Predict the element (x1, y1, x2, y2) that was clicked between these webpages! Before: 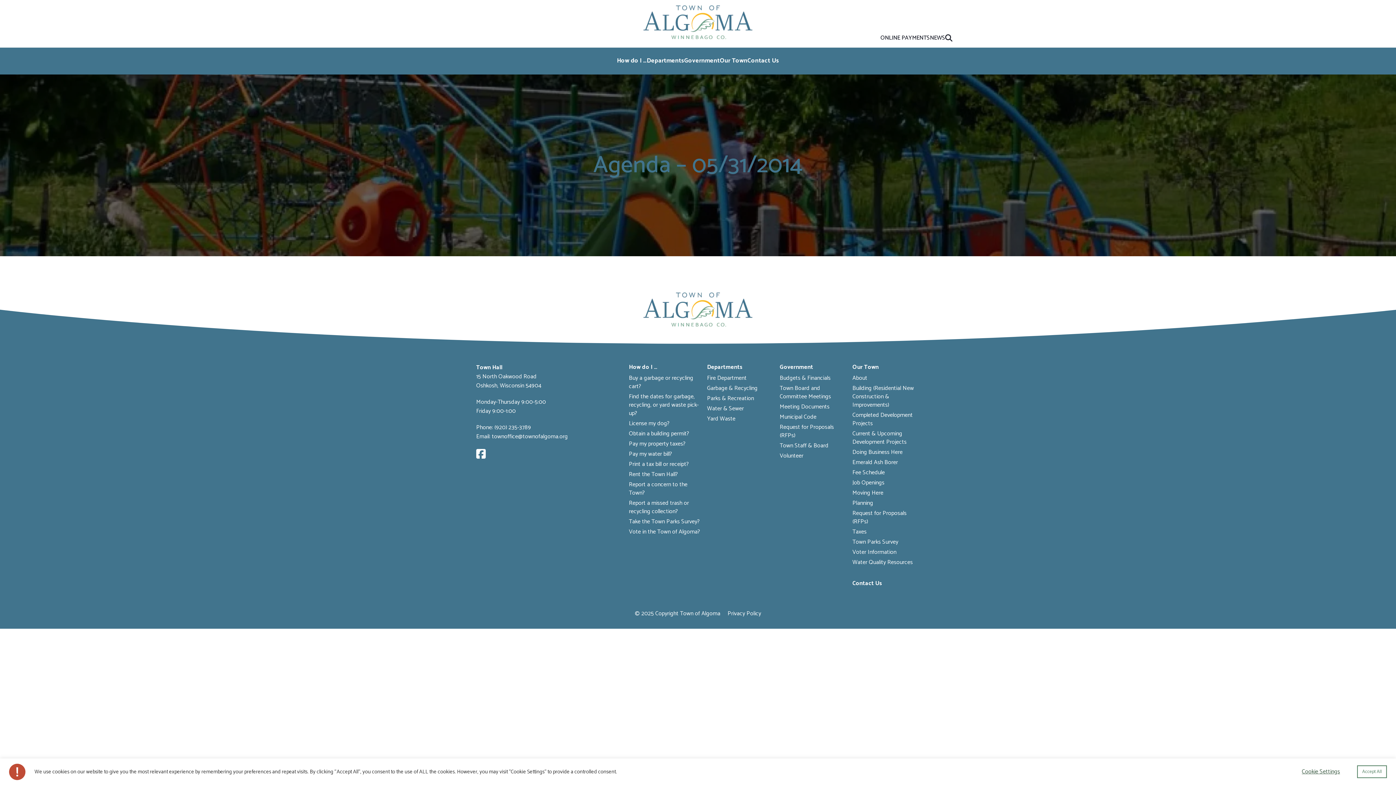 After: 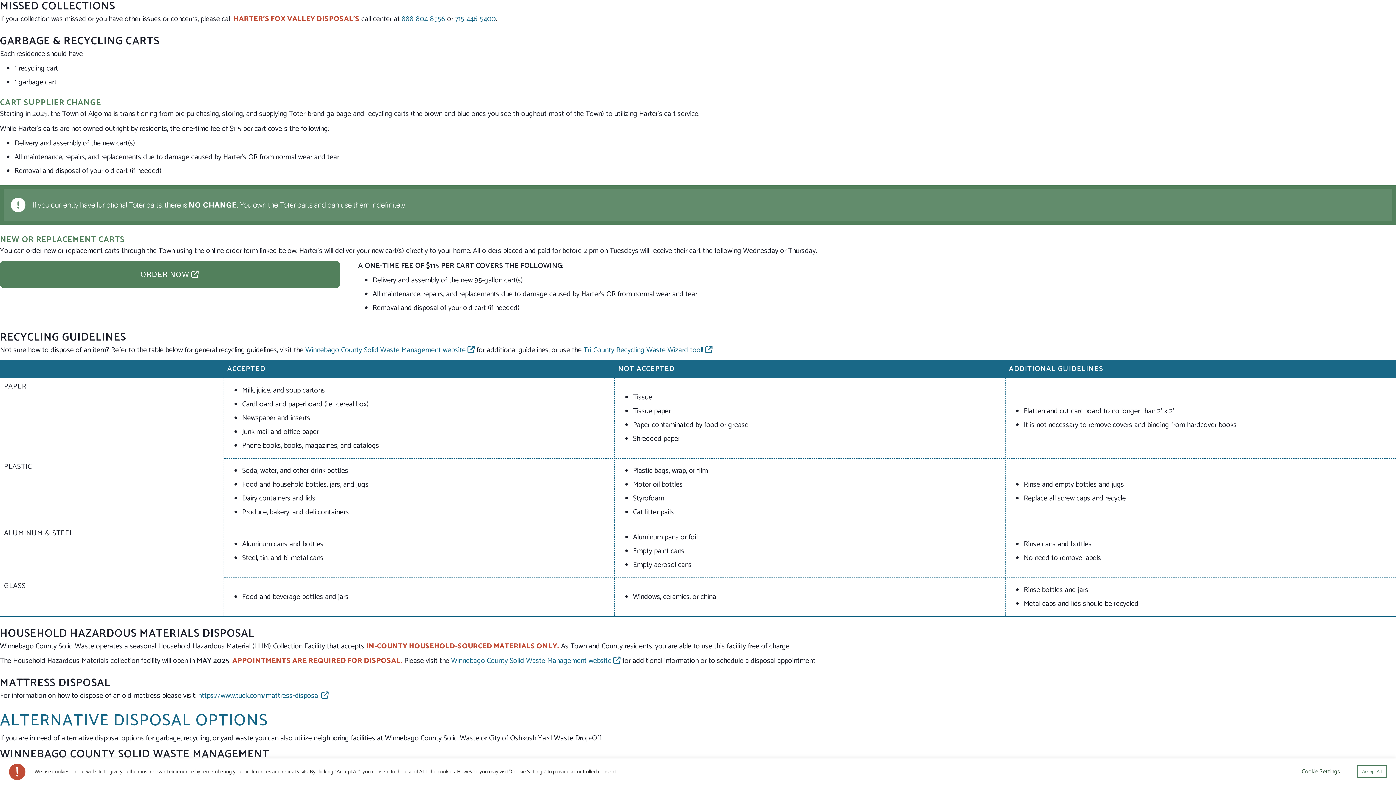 Action: bbox: (629, 498, 689, 516) label: Report a missed trash or recycling collection?